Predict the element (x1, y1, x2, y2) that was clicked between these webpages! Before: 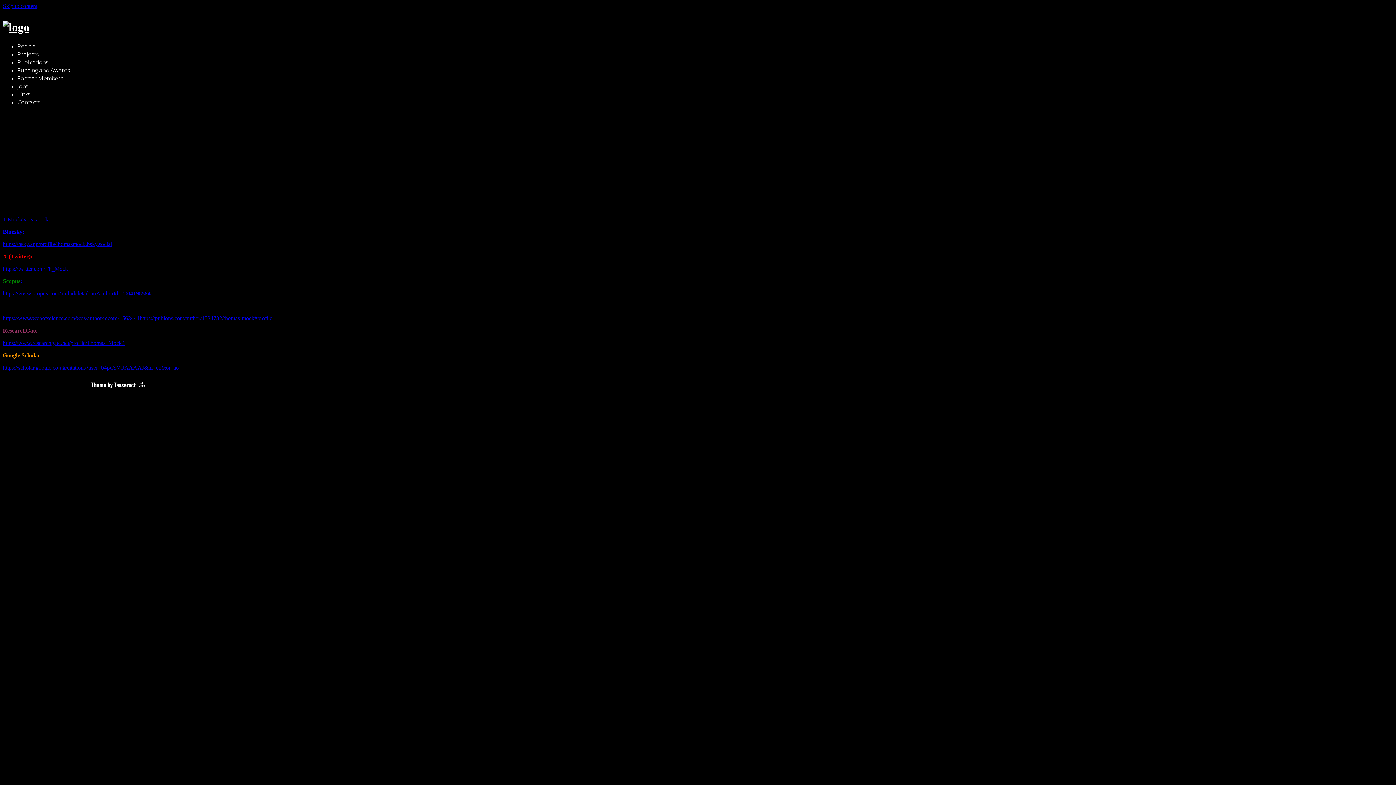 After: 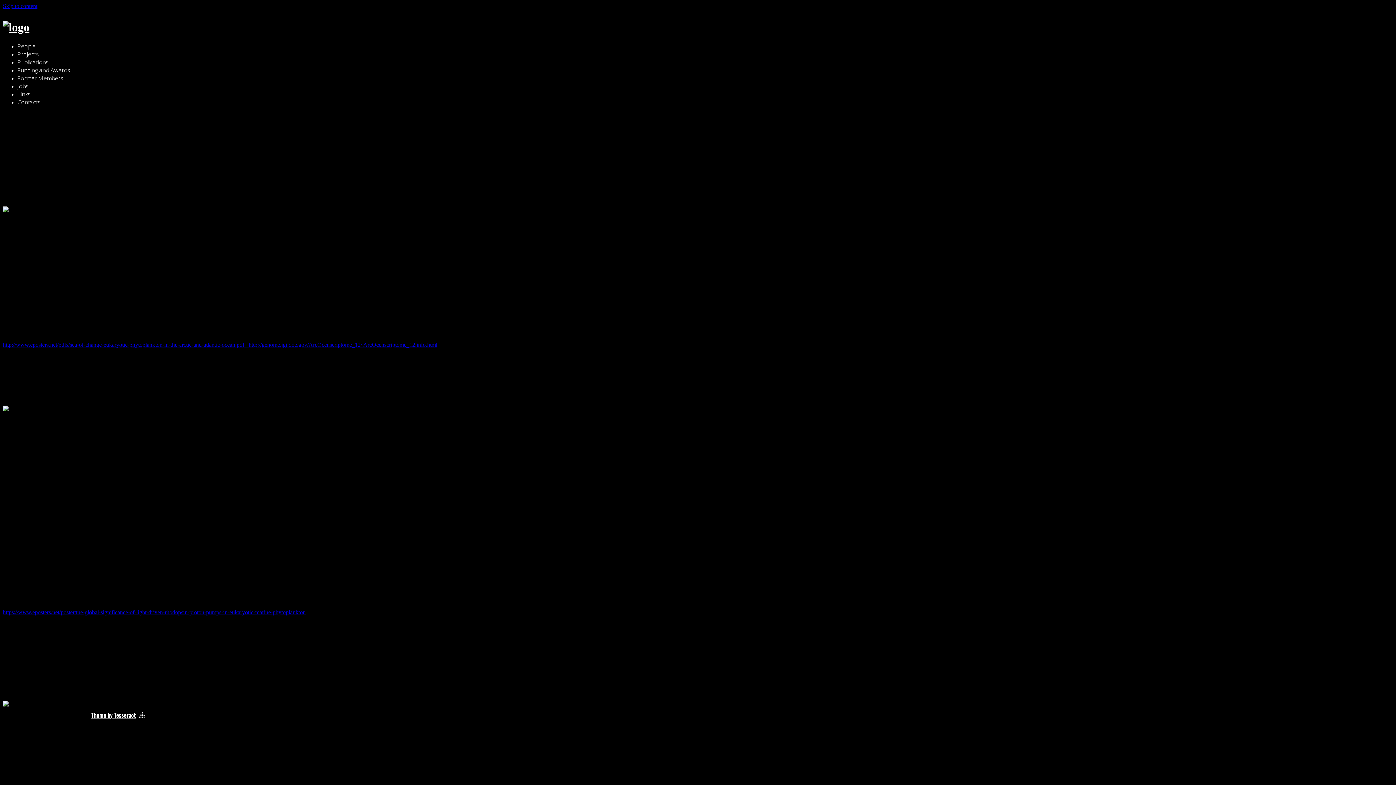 Action: bbox: (17, 50, 38, 58) label: Projects